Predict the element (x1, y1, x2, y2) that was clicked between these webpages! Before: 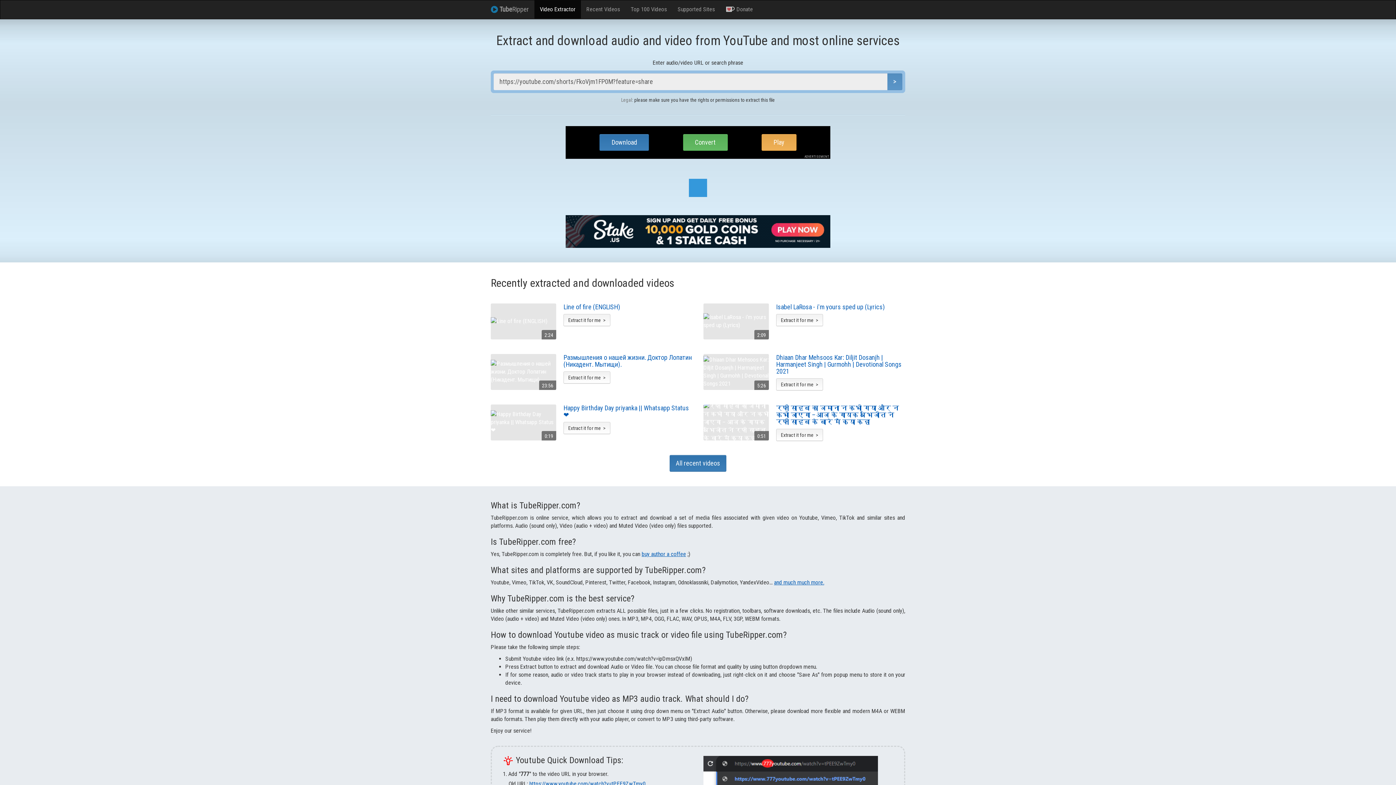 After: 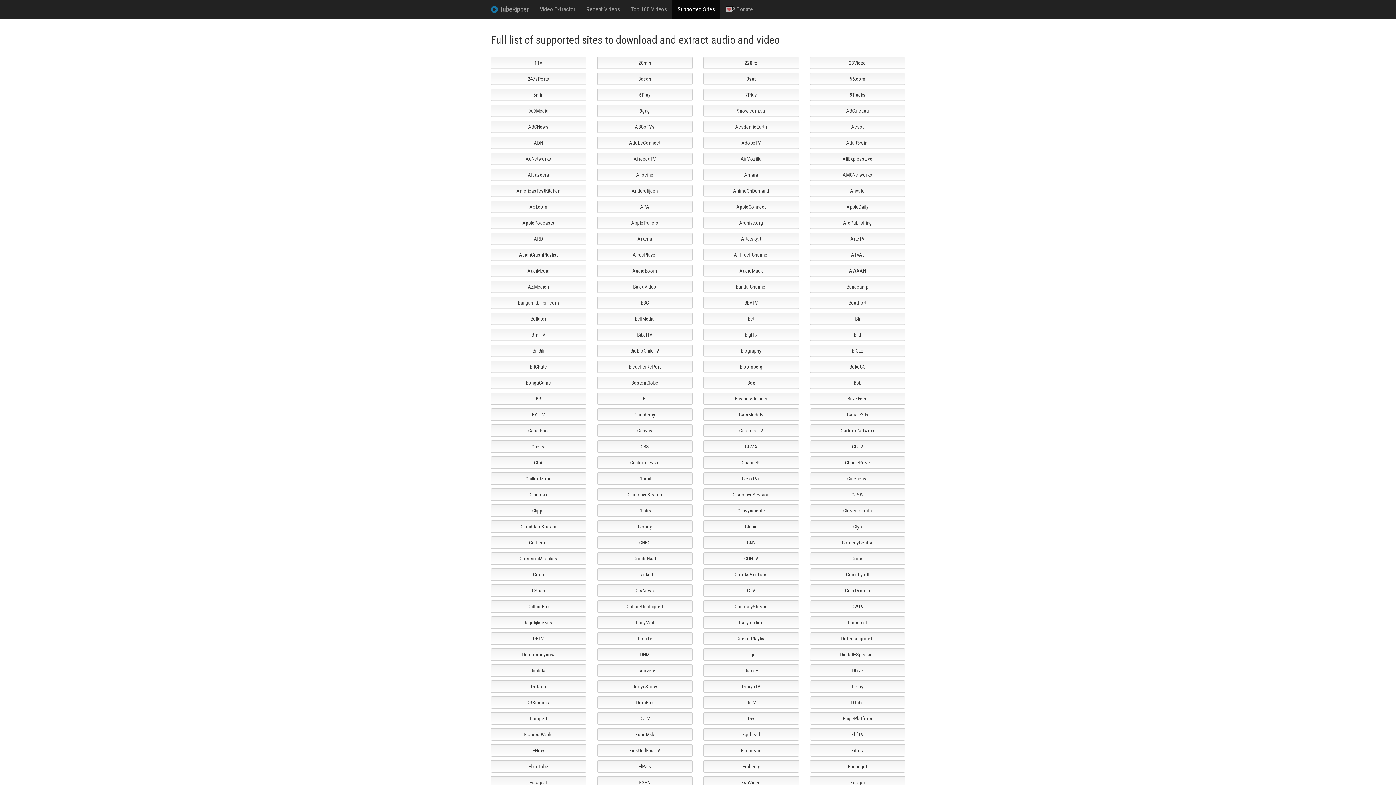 Action: bbox: (672, 0, 720, 18) label: Supported Sites